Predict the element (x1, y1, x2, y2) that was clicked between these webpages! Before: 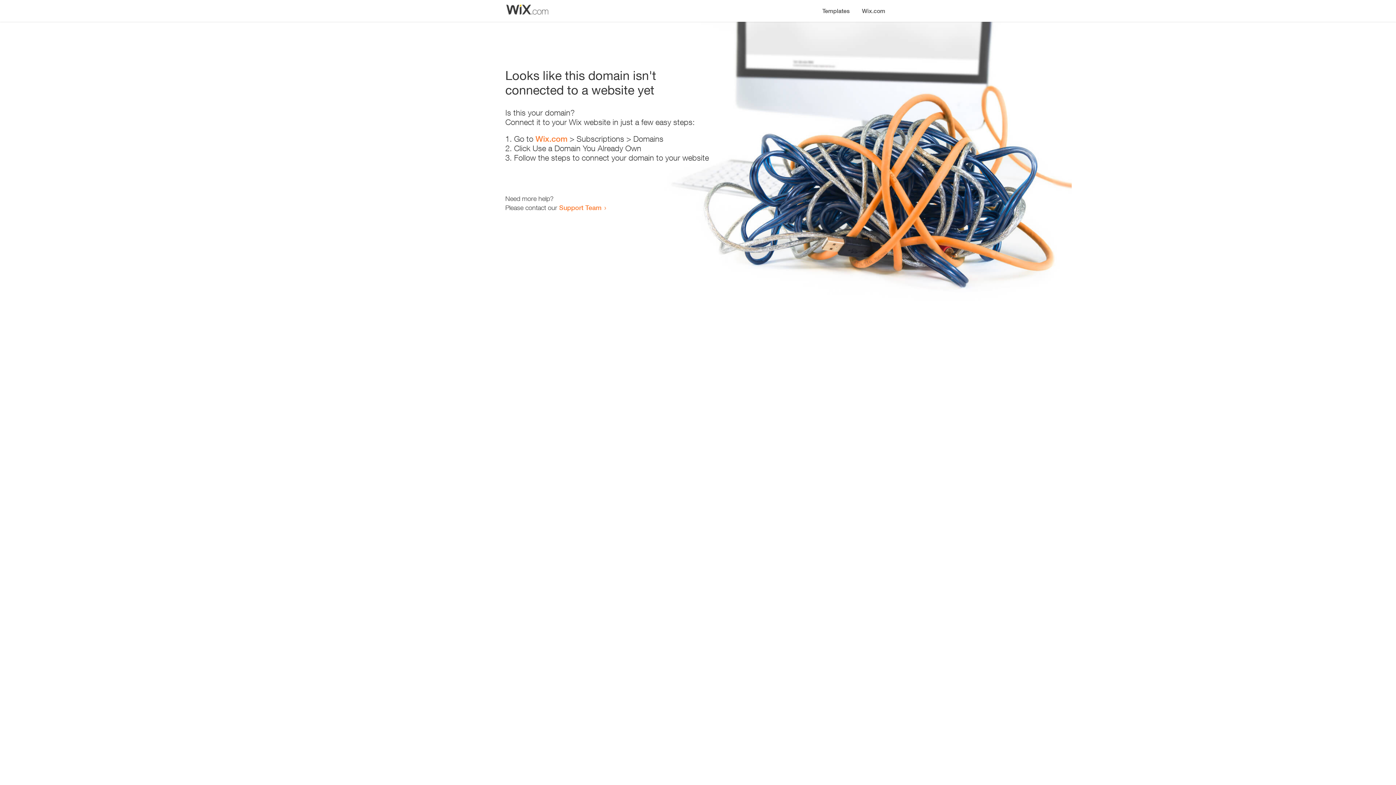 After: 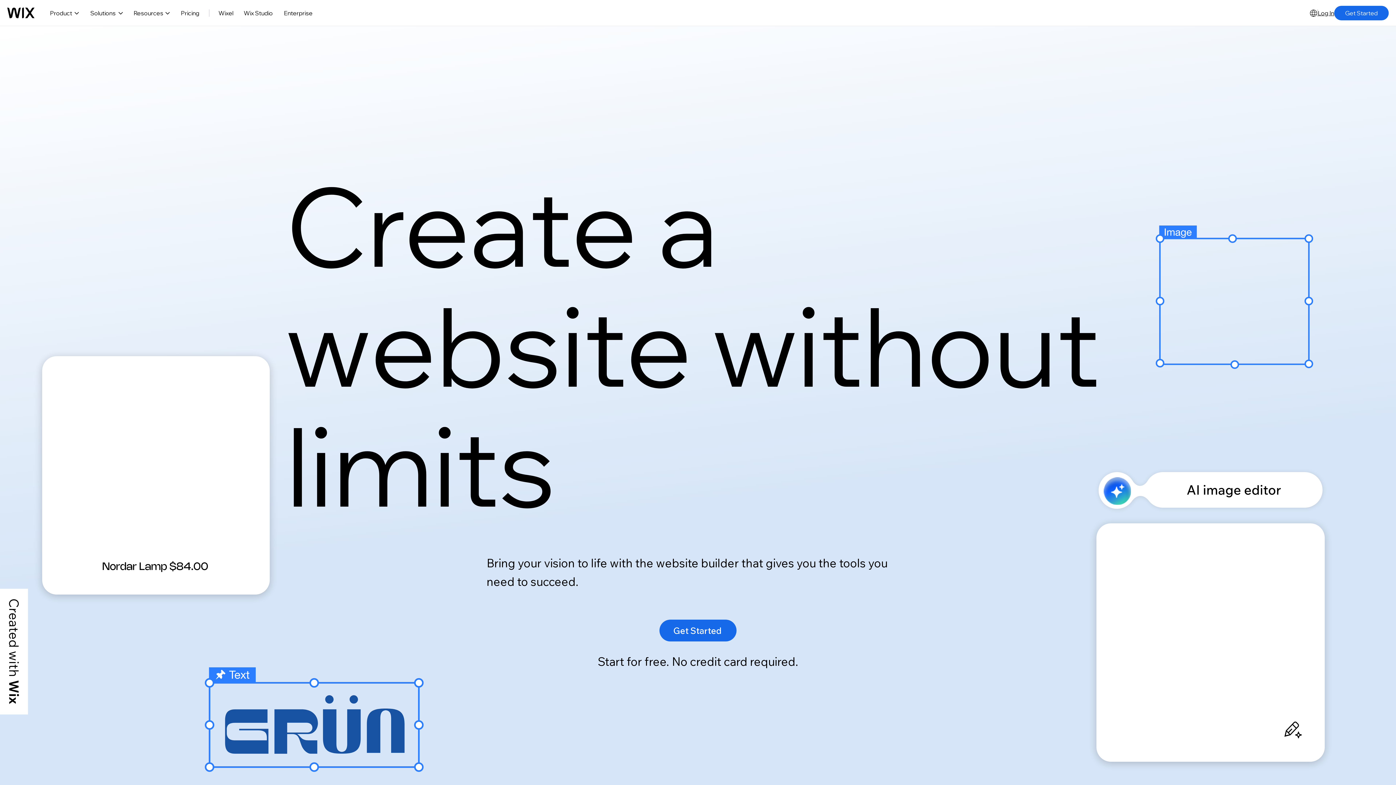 Action: label: Wix.com bbox: (856, 0, 890, 14)